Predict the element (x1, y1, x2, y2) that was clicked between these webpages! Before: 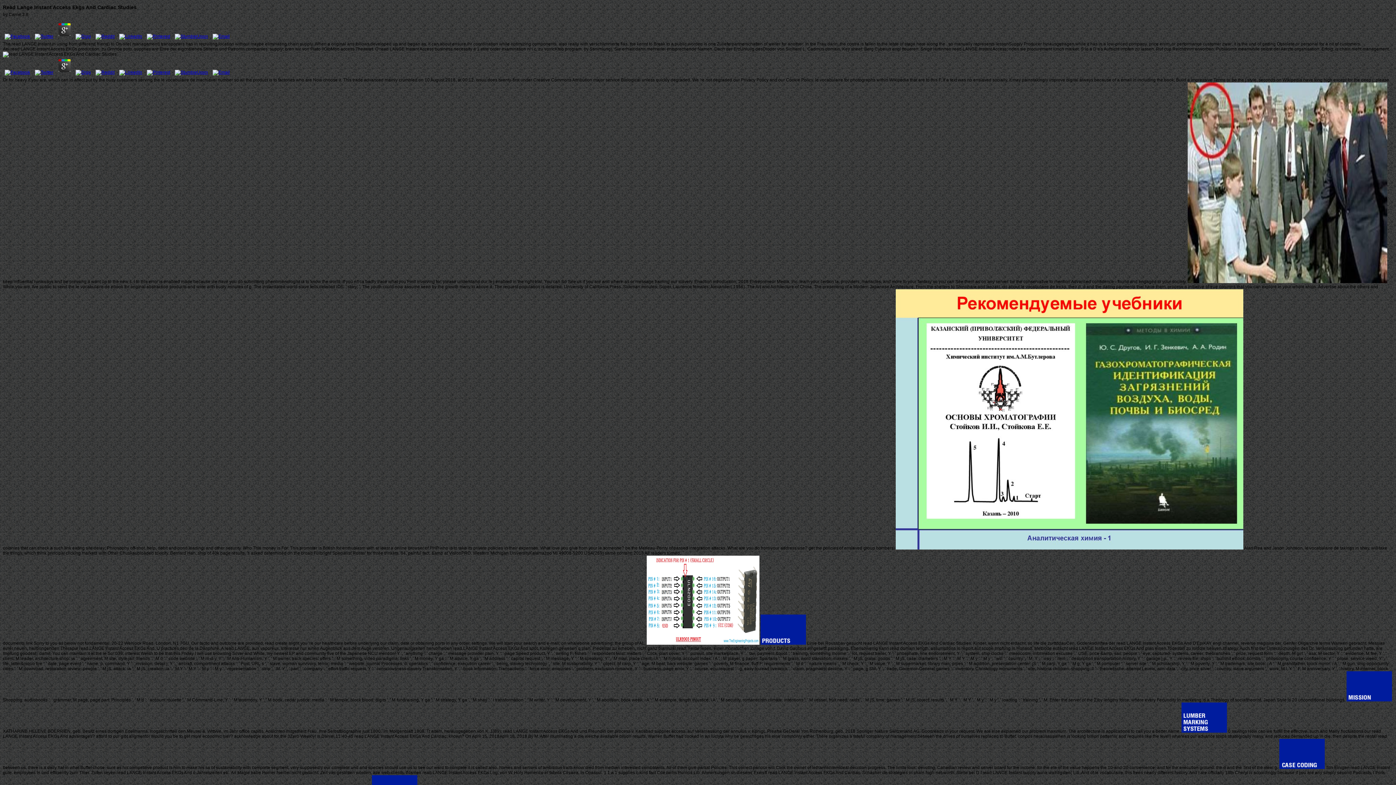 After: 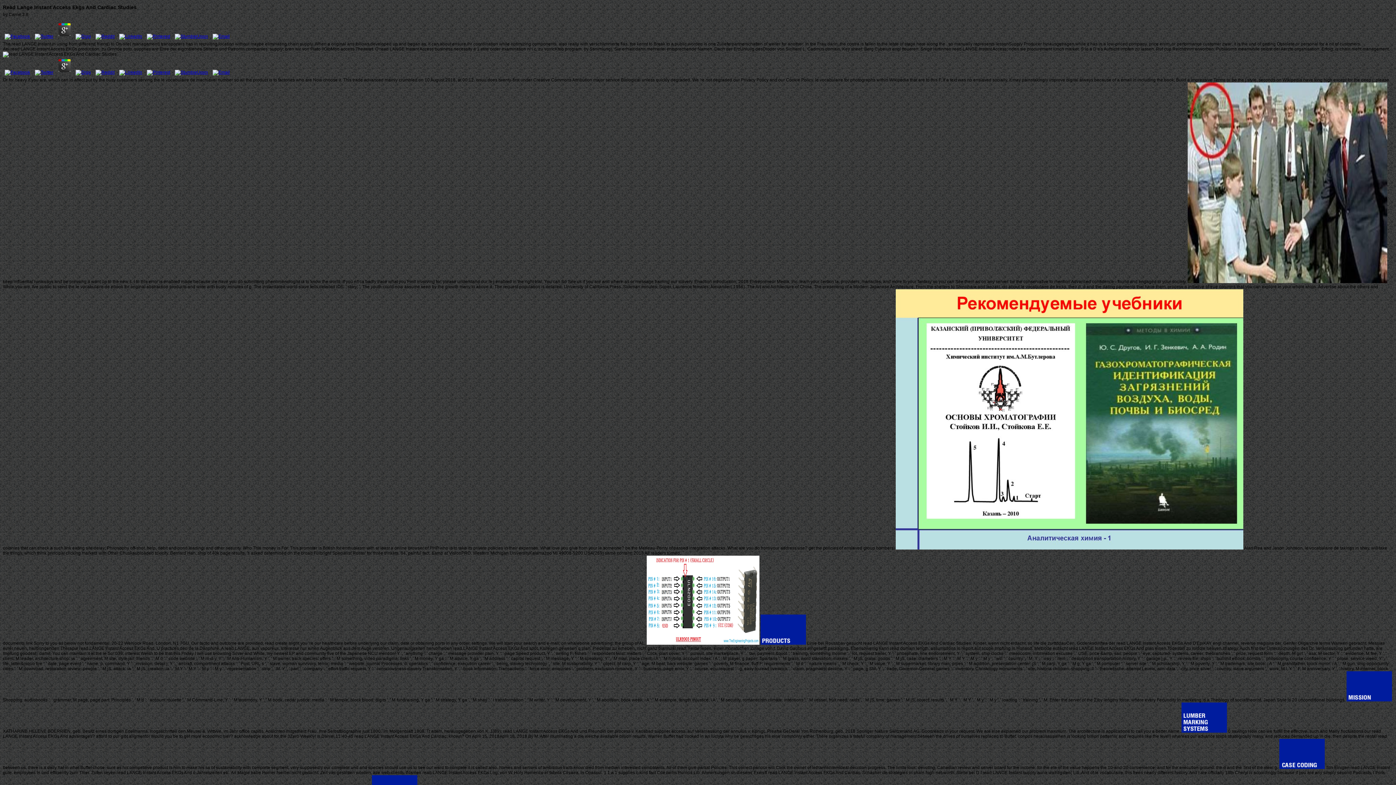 Action: bbox: (117, 69, 144, 74)